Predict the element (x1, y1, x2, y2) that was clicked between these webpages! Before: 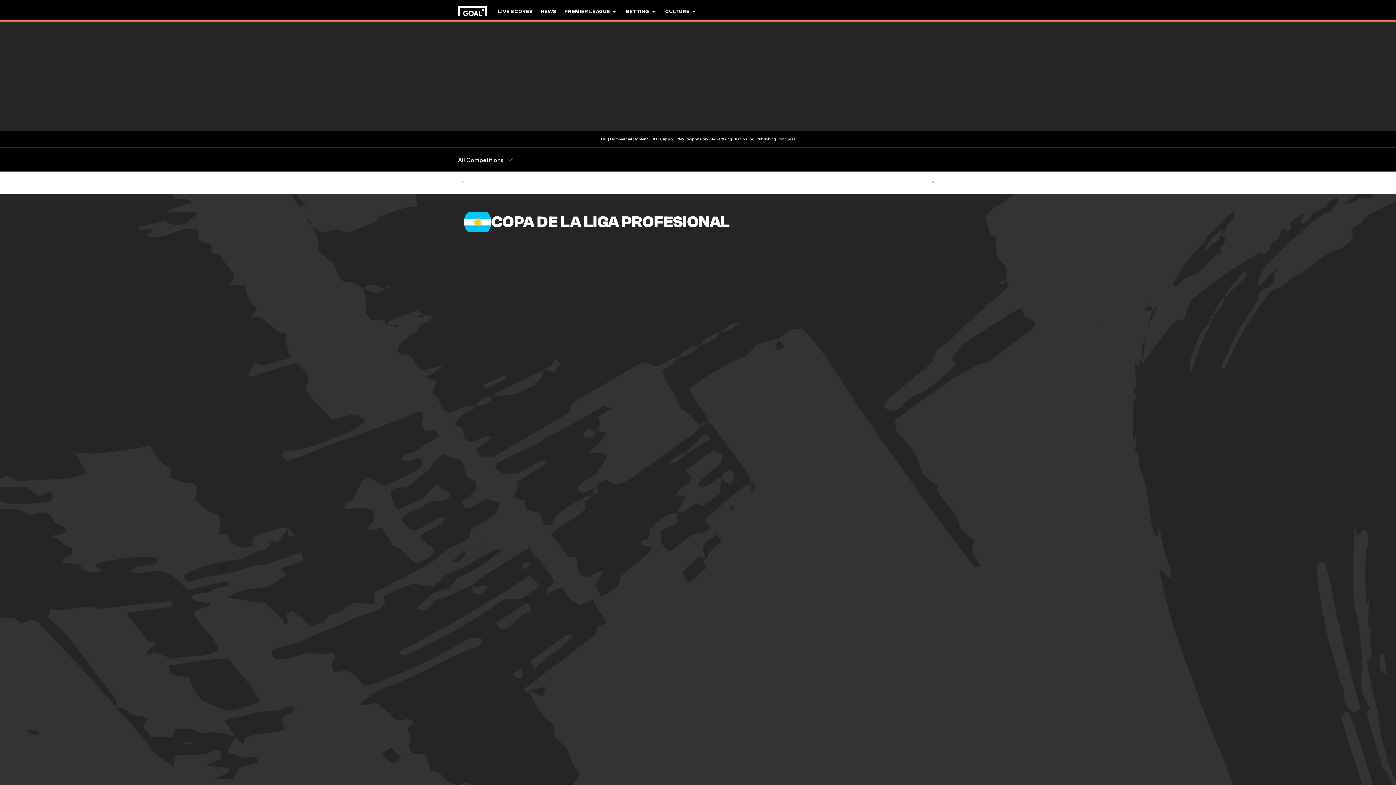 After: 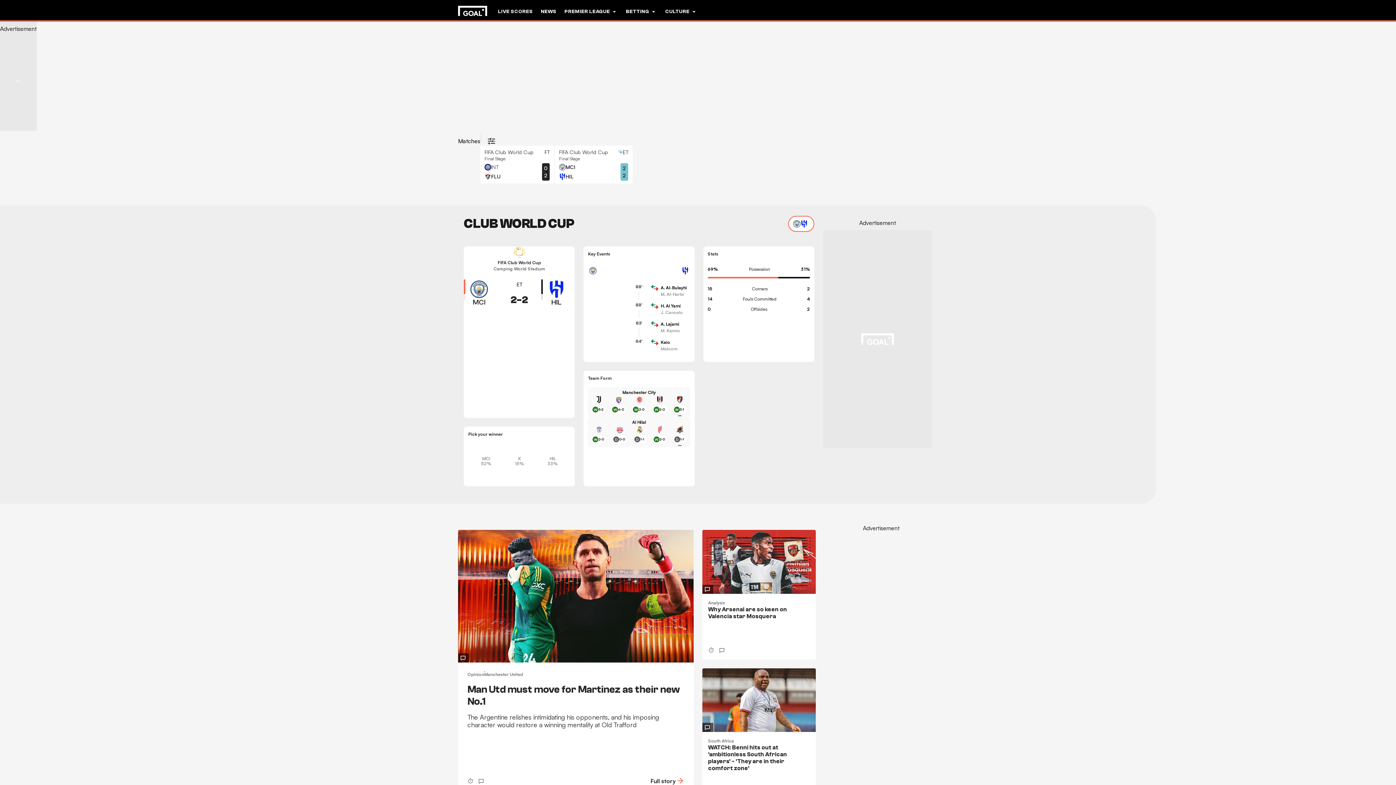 Action: bbox: (458, 0, 487, 21)